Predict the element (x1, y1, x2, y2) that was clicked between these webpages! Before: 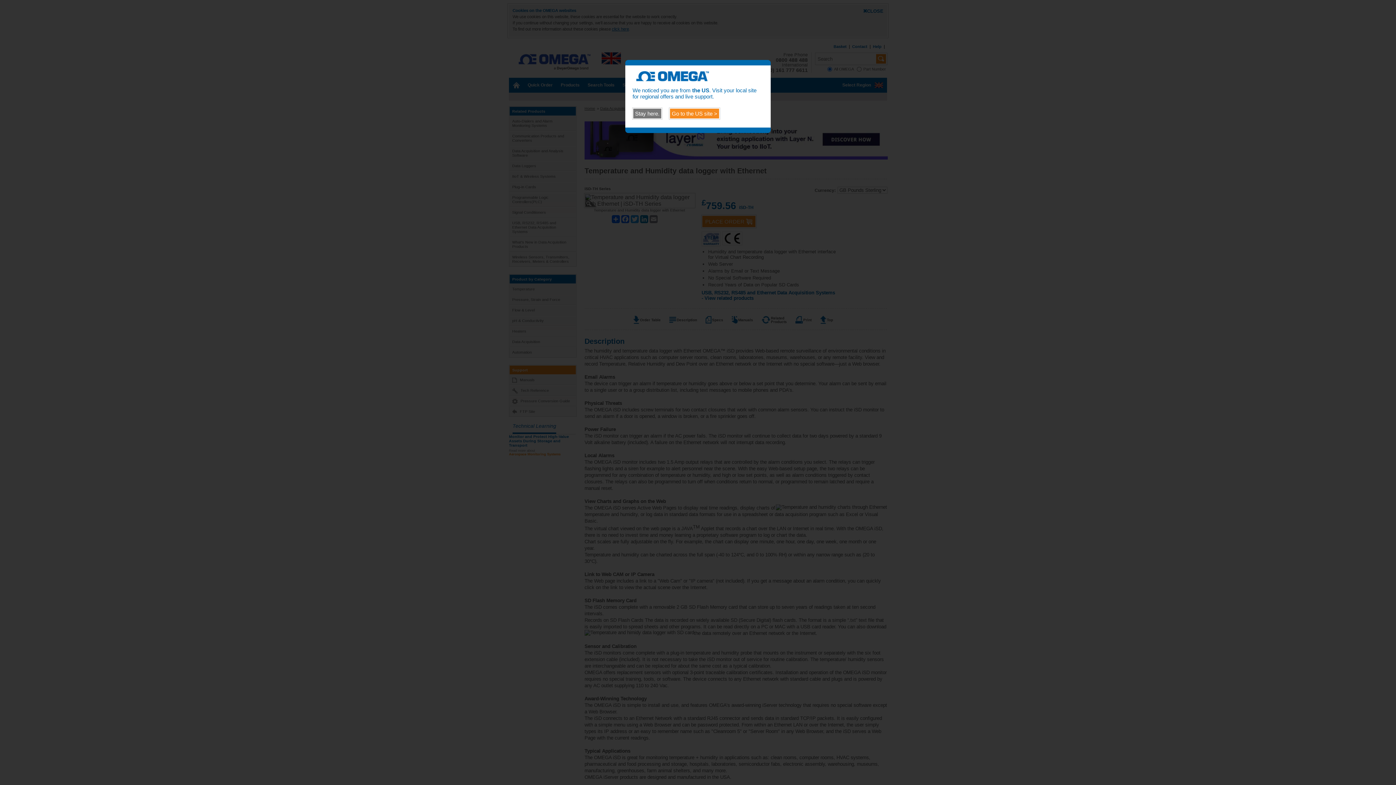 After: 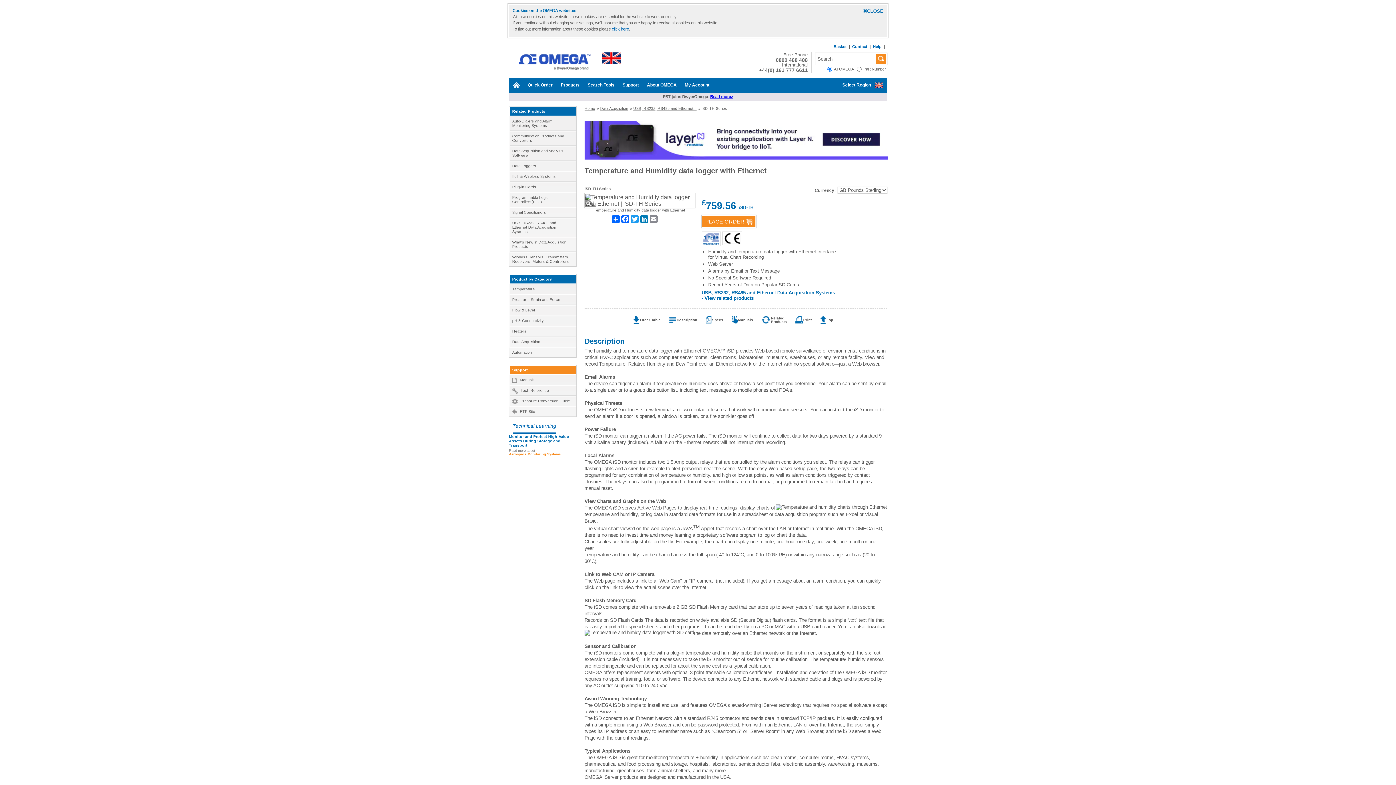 Action: bbox: (632, 108, 662, 119) label: Stay here.